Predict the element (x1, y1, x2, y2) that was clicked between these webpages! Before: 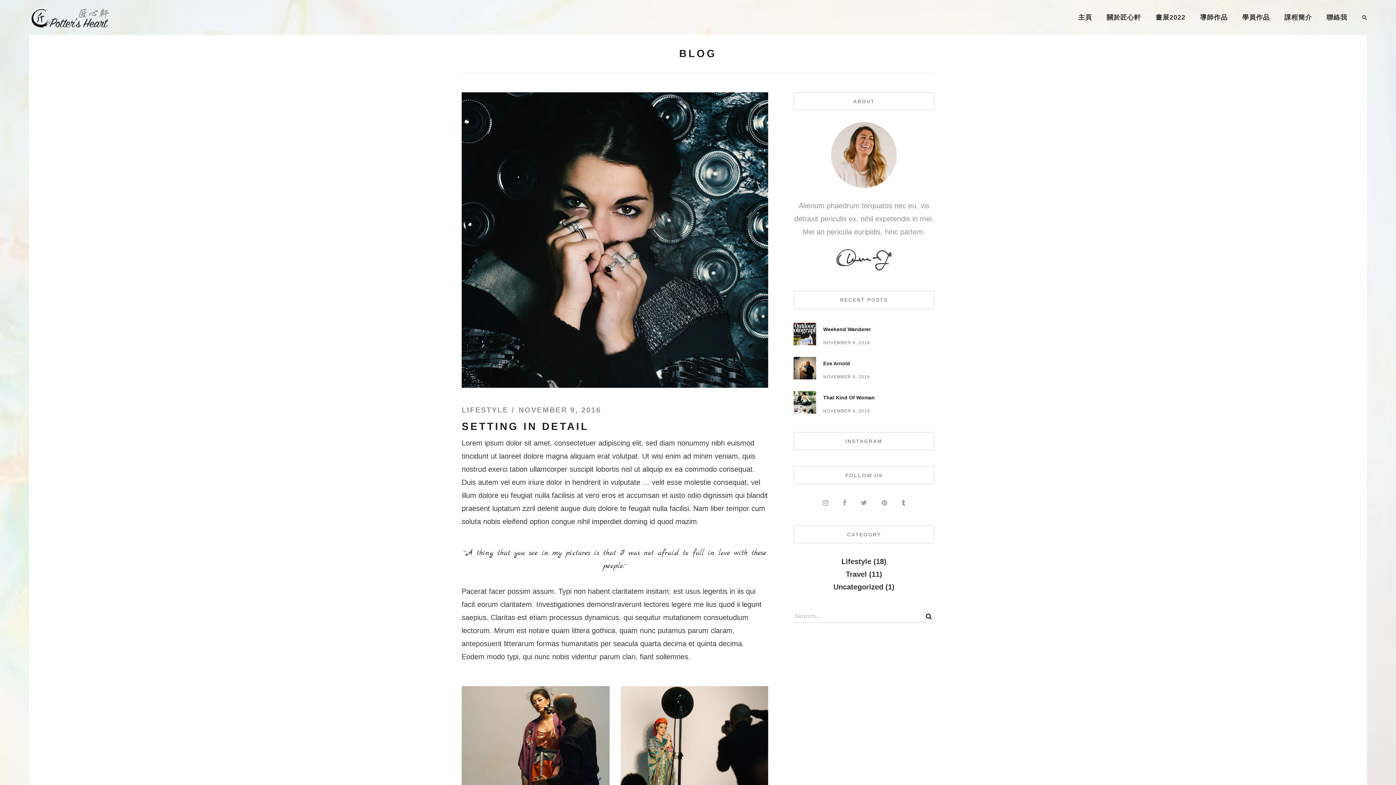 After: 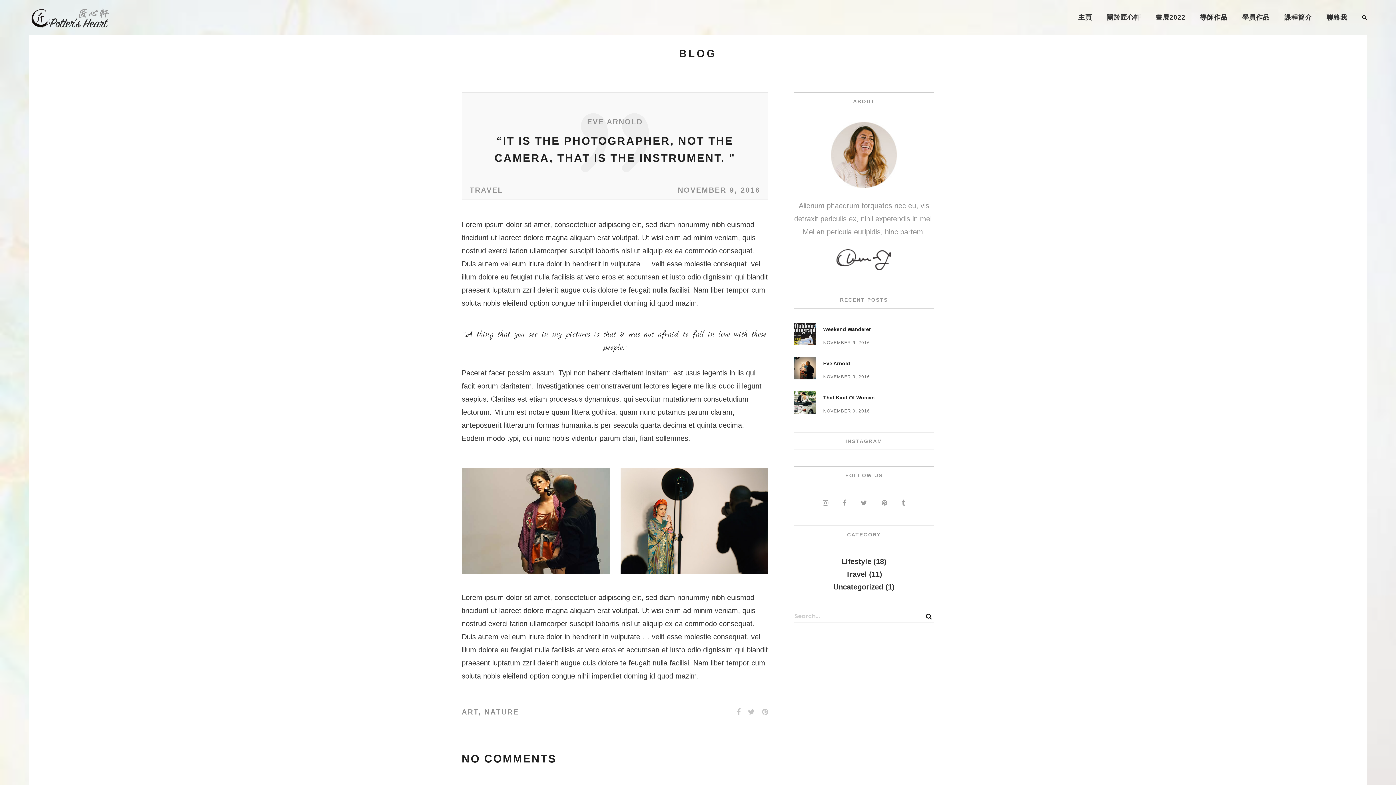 Action: bbox: (793, 357, 816, 379)